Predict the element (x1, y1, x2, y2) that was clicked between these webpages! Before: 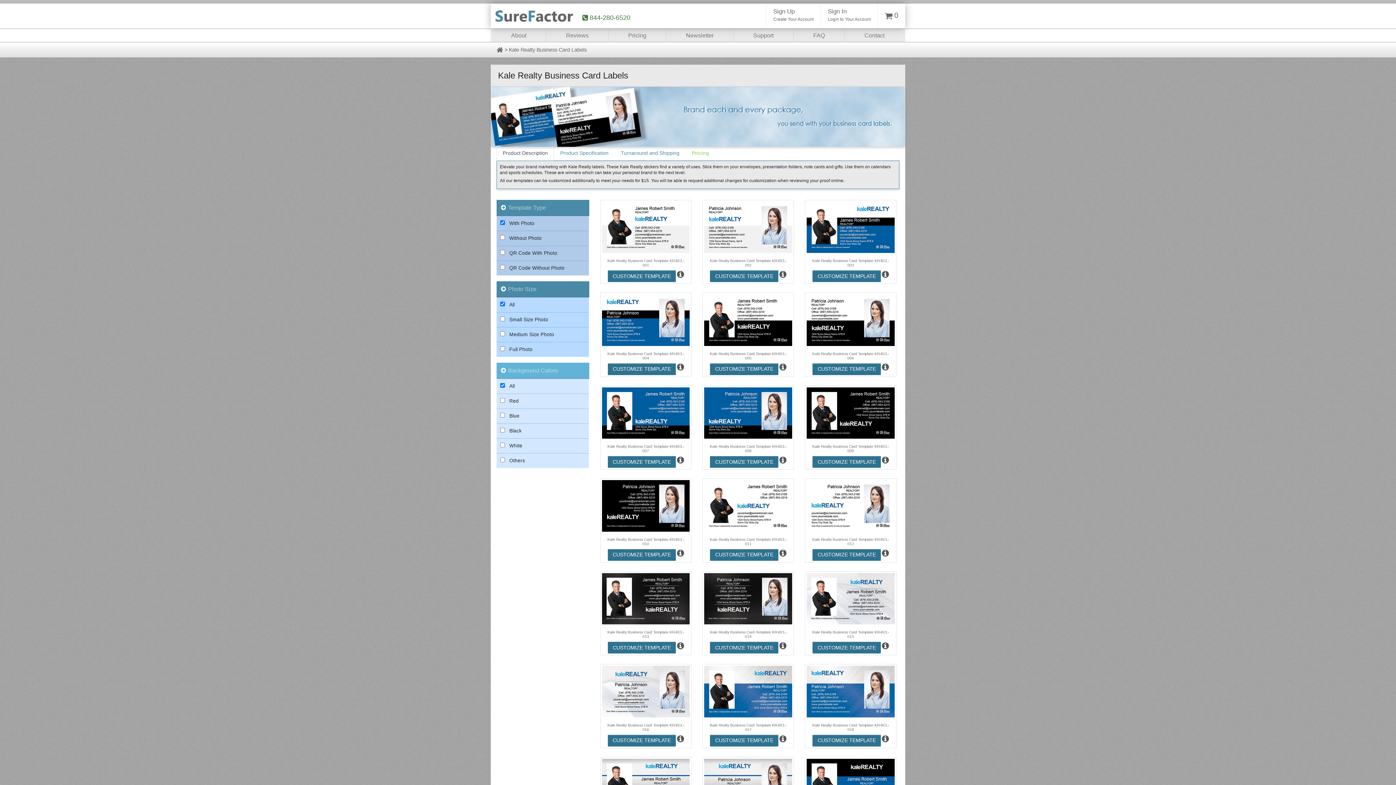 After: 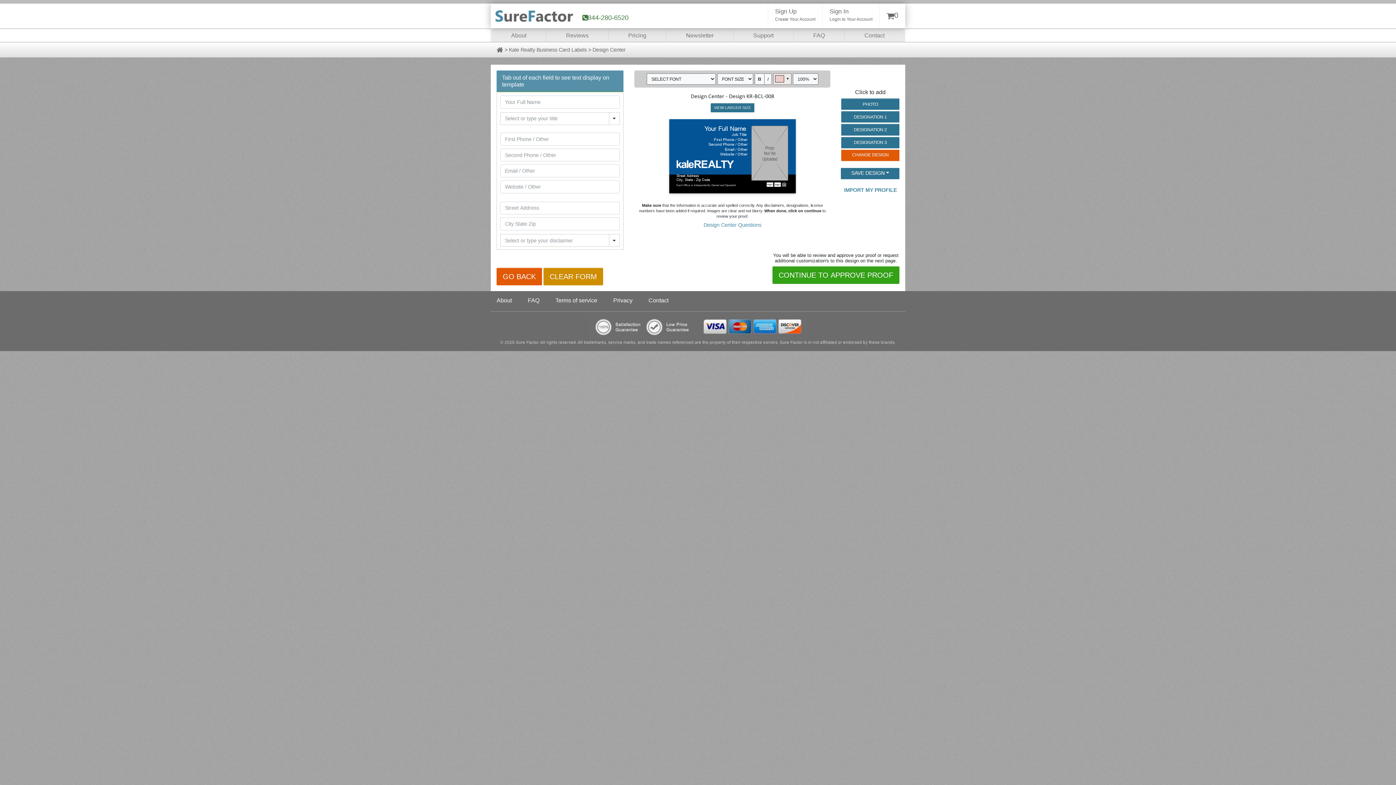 Action: bbox: (704, 409, 792, 415)